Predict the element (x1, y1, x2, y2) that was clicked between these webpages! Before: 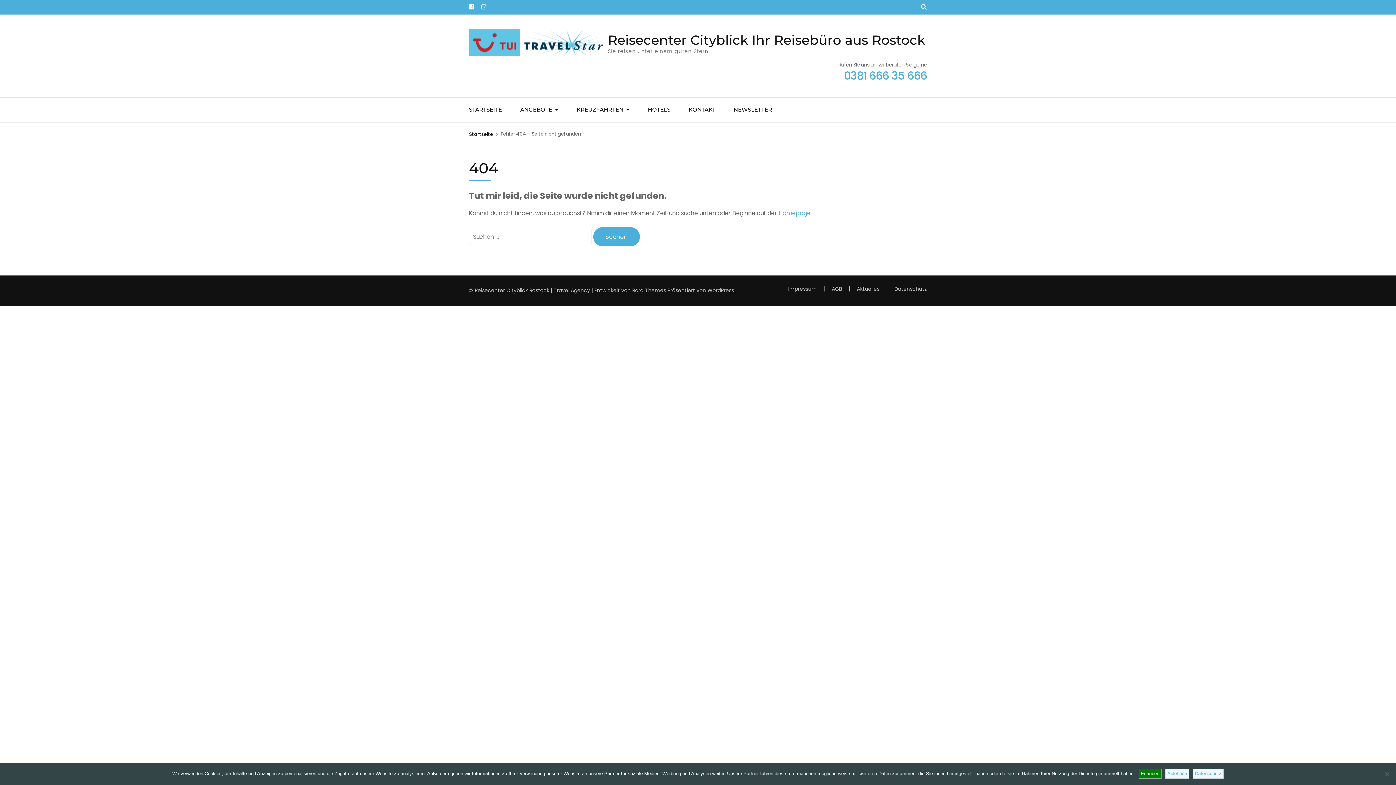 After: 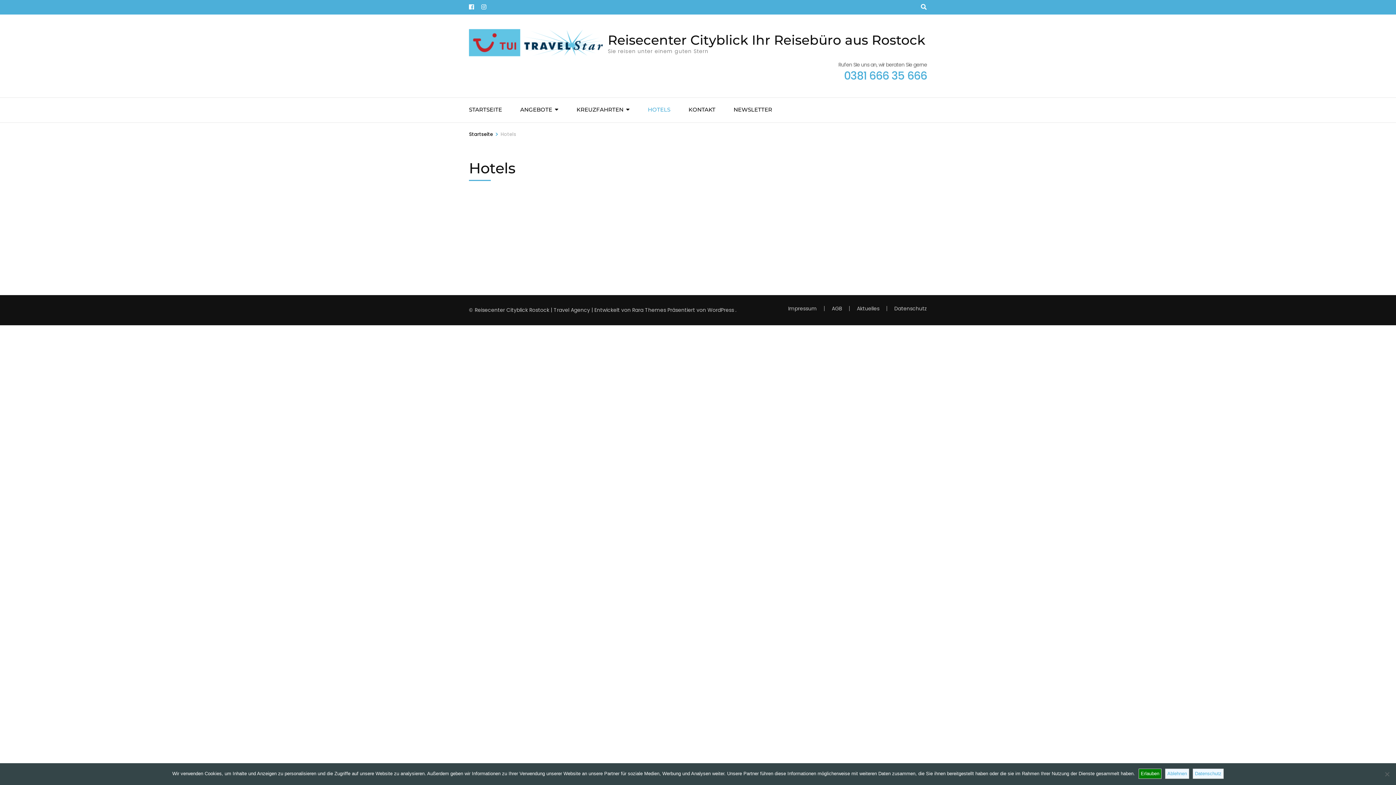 Action: label: HOTELS bbox: (648, 97, 670, 122)